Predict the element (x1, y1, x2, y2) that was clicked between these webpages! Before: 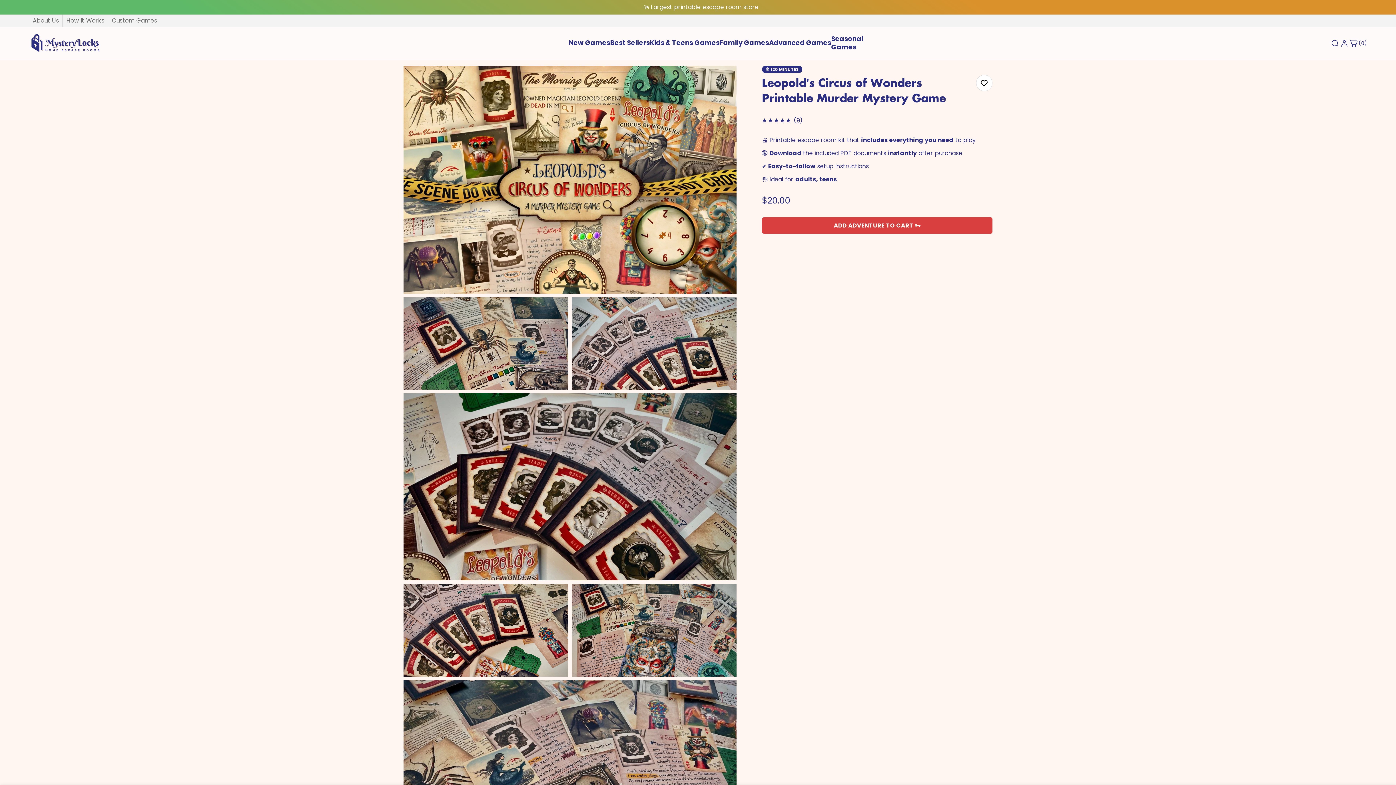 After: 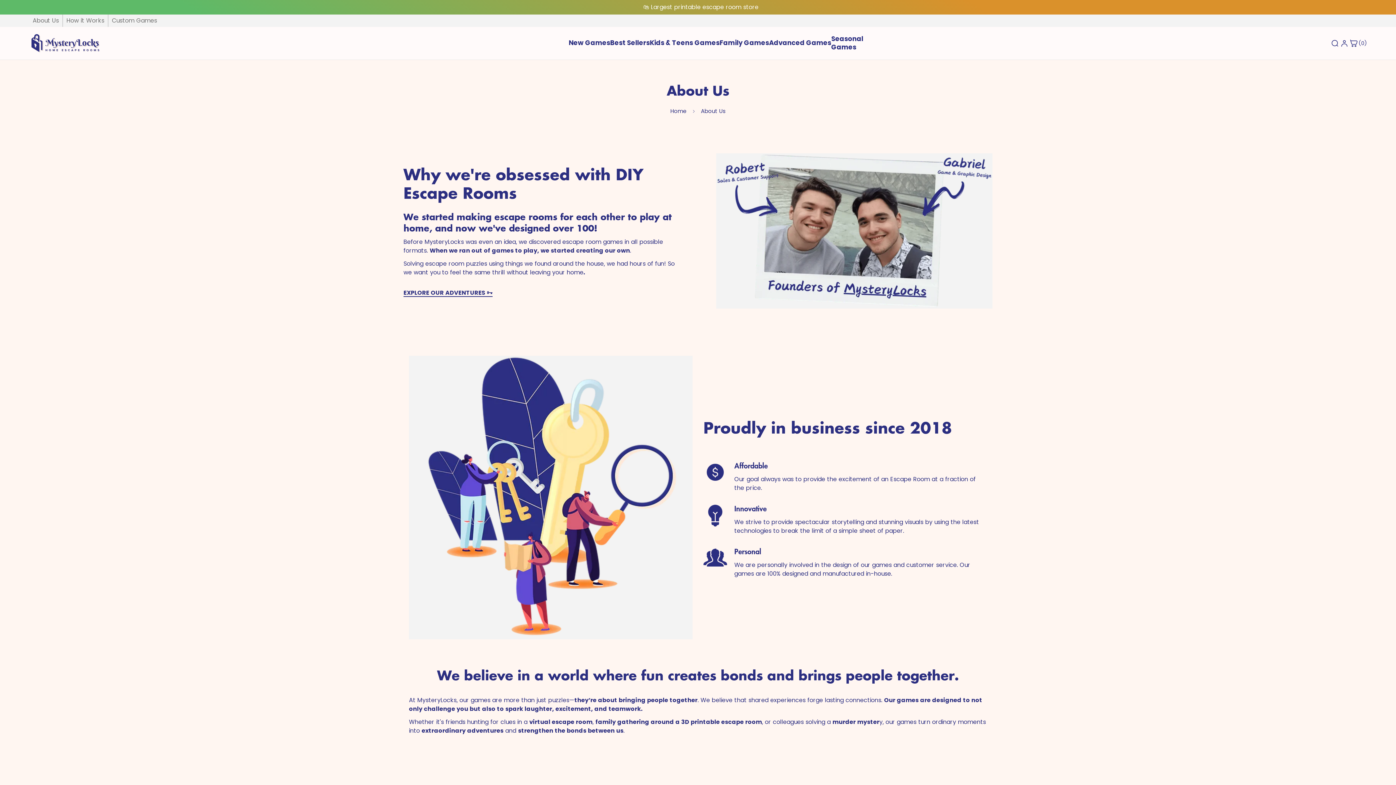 Action: label: About Us bbox: (32, 16, 58, 24)